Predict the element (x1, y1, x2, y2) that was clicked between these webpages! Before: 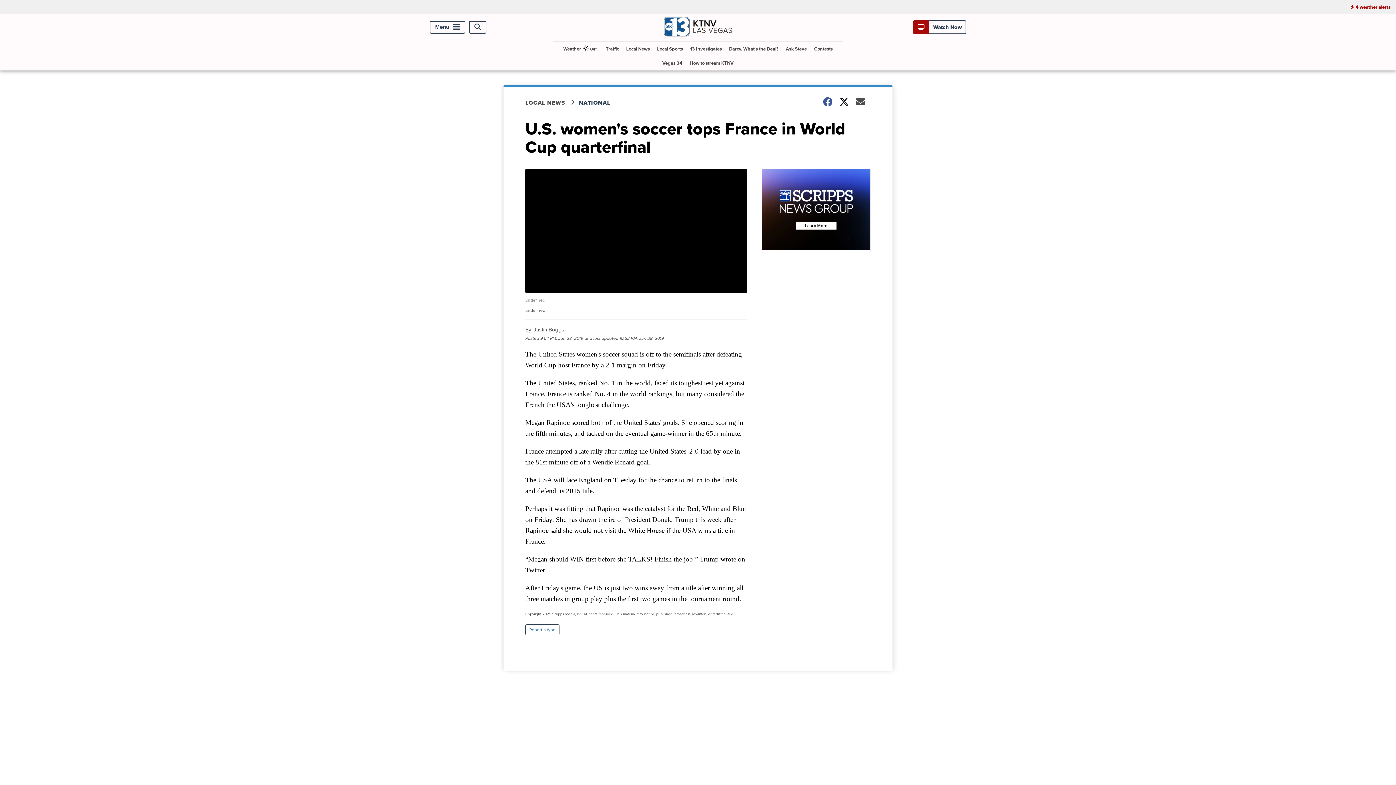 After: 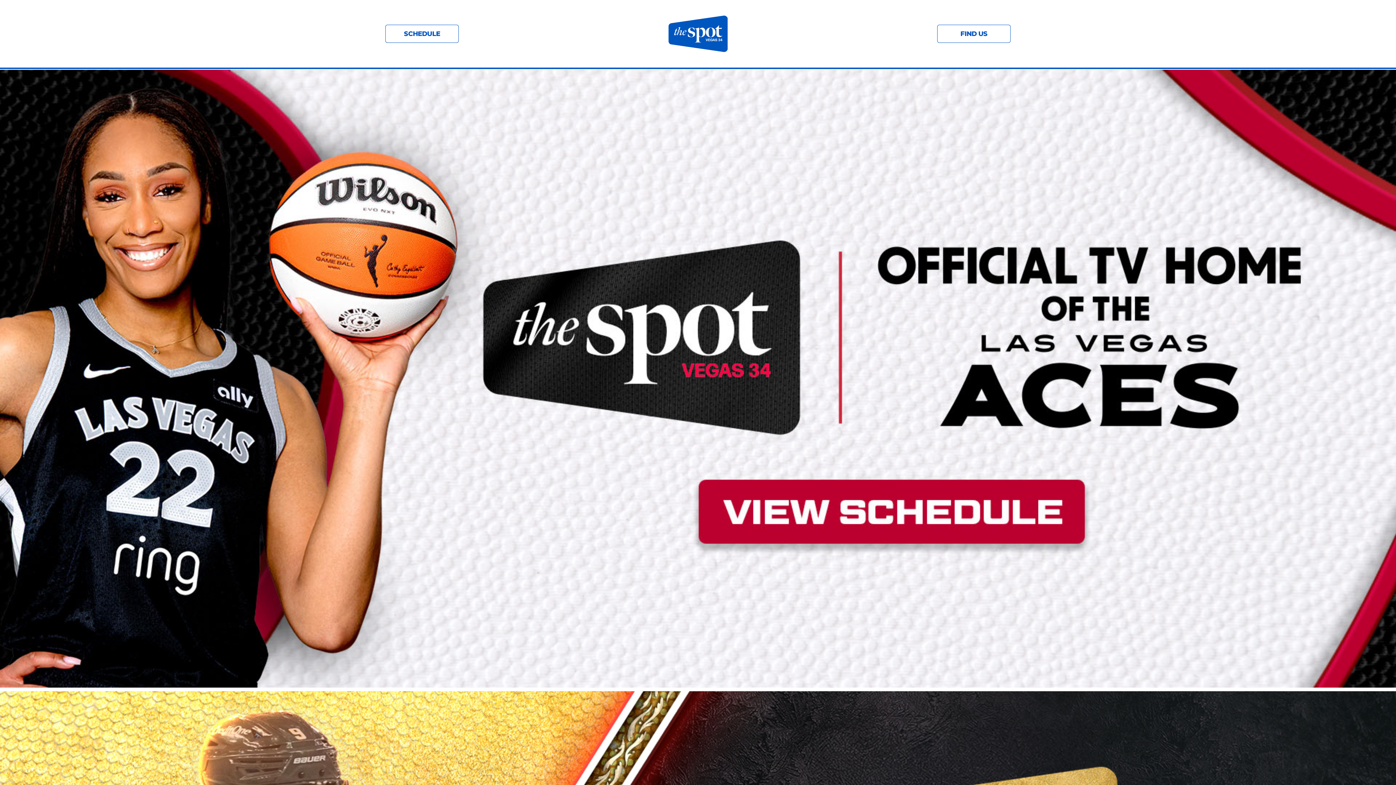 Action: bbox: (659, 56, 685, 70) label: Vegas 34